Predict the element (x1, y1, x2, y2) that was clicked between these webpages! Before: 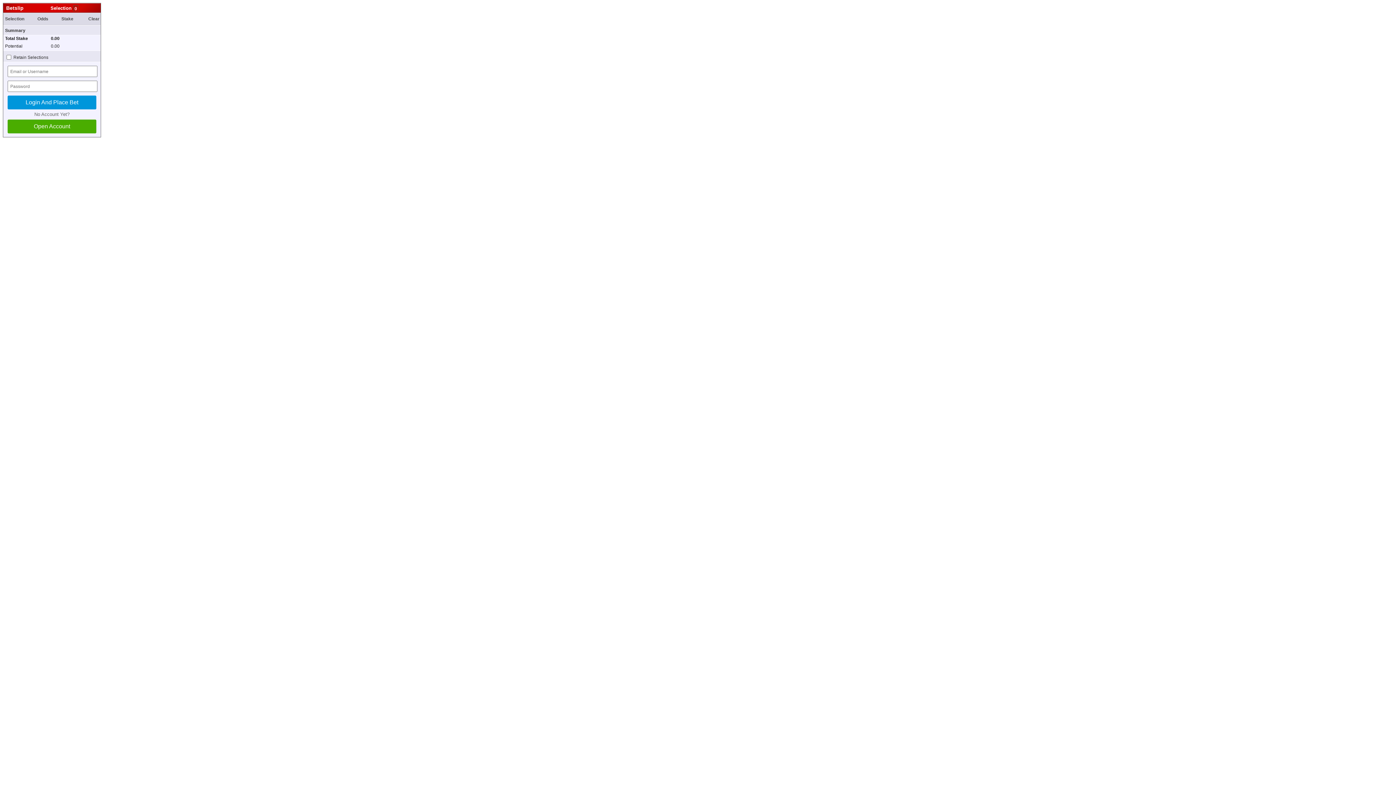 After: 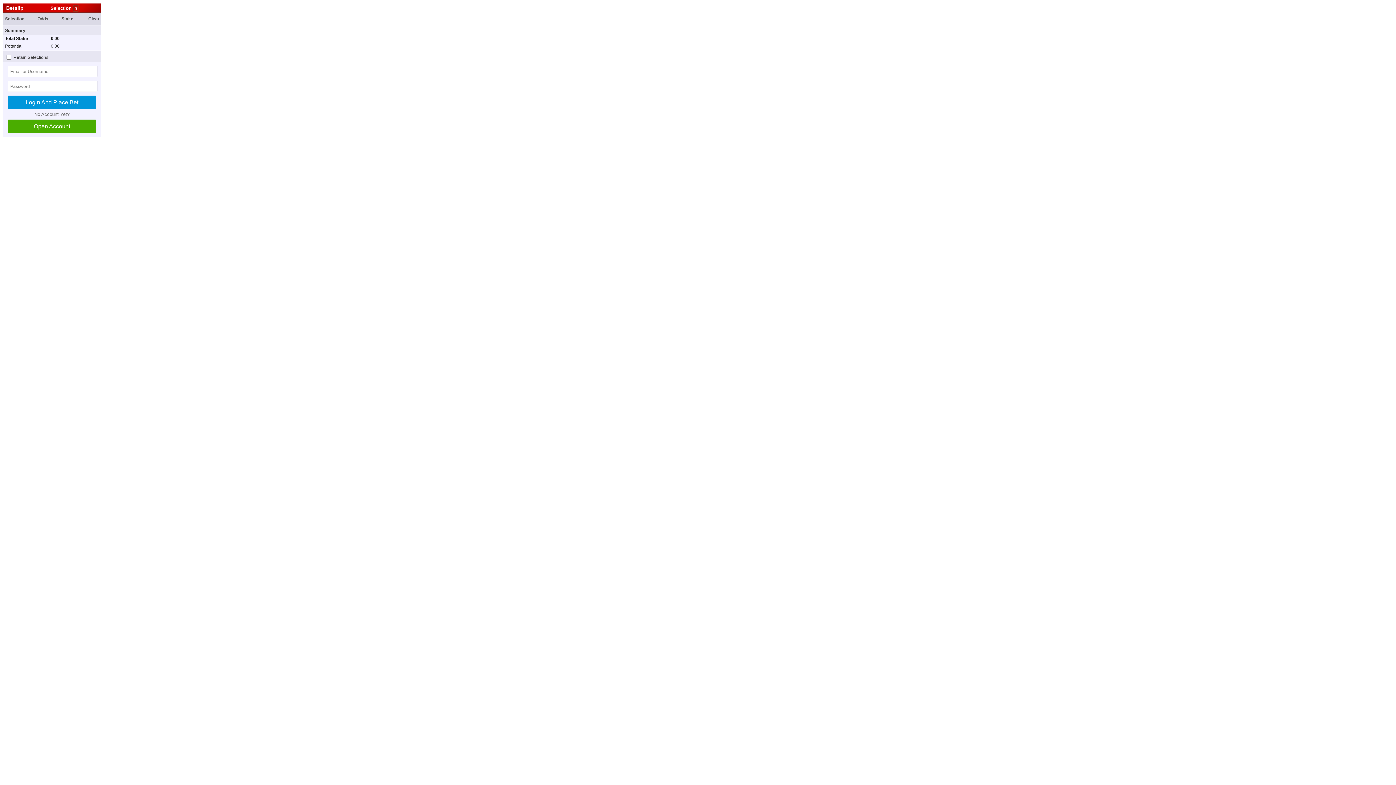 Action: label: Open Account bbox: (7, 119, 96, 133)